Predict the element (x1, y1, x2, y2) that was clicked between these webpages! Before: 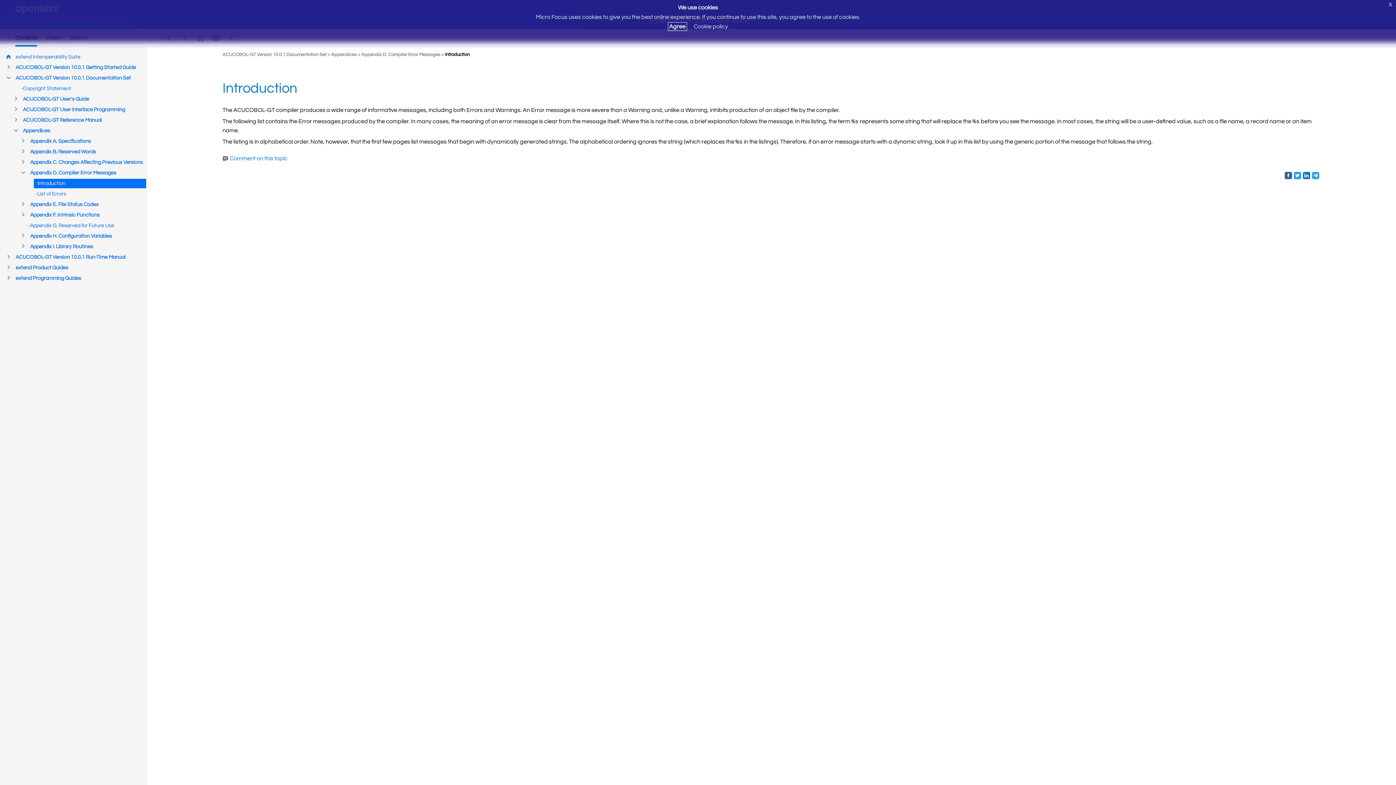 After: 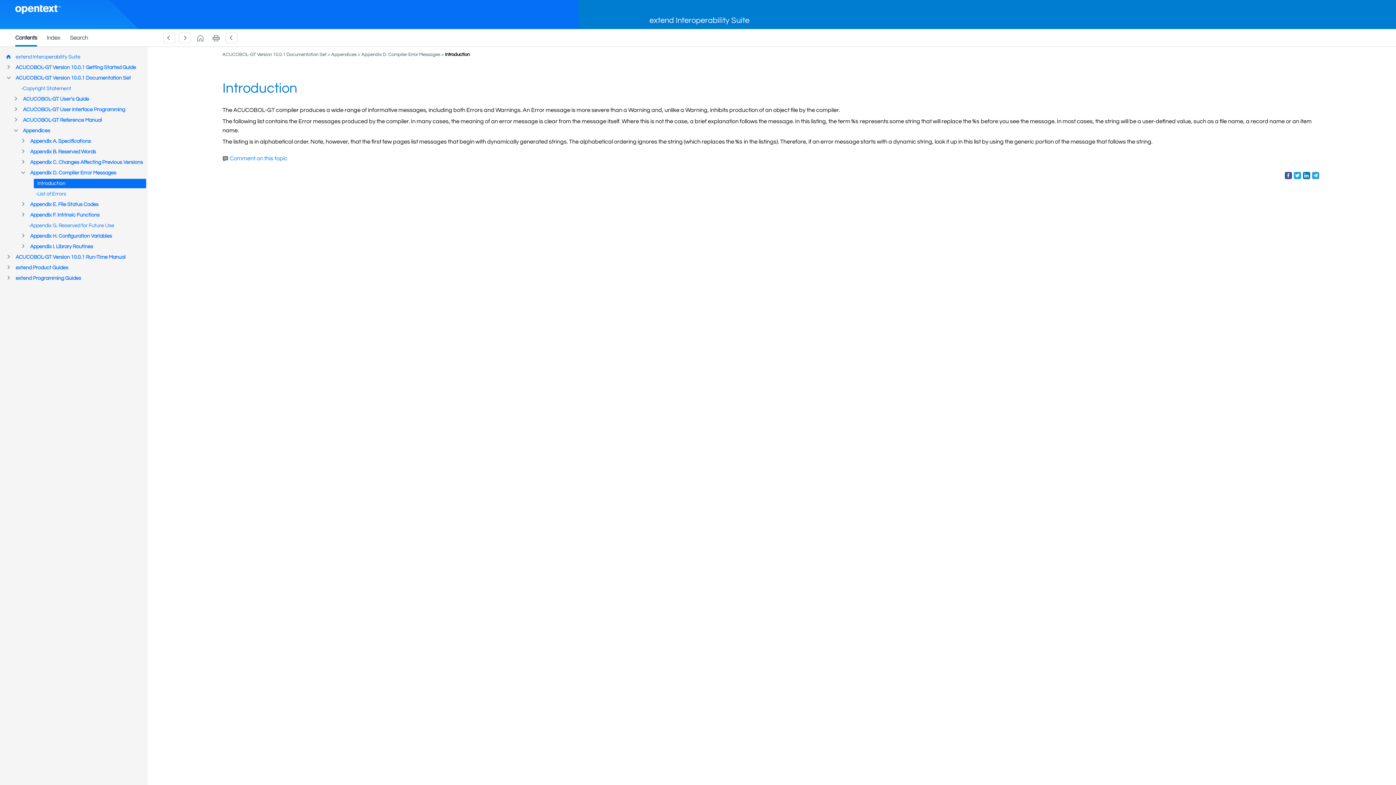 Action: label: Agree bbox: (668, 22, 686, 30)